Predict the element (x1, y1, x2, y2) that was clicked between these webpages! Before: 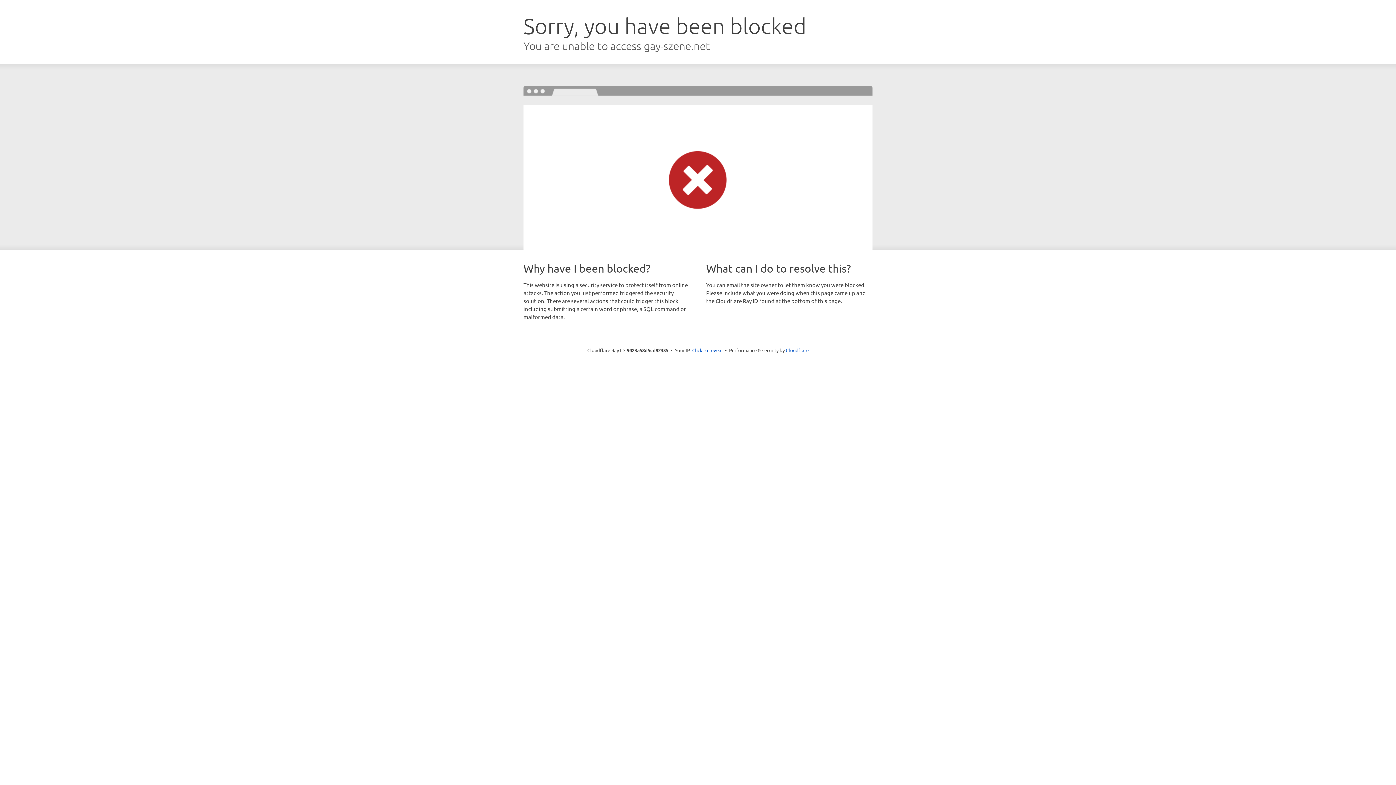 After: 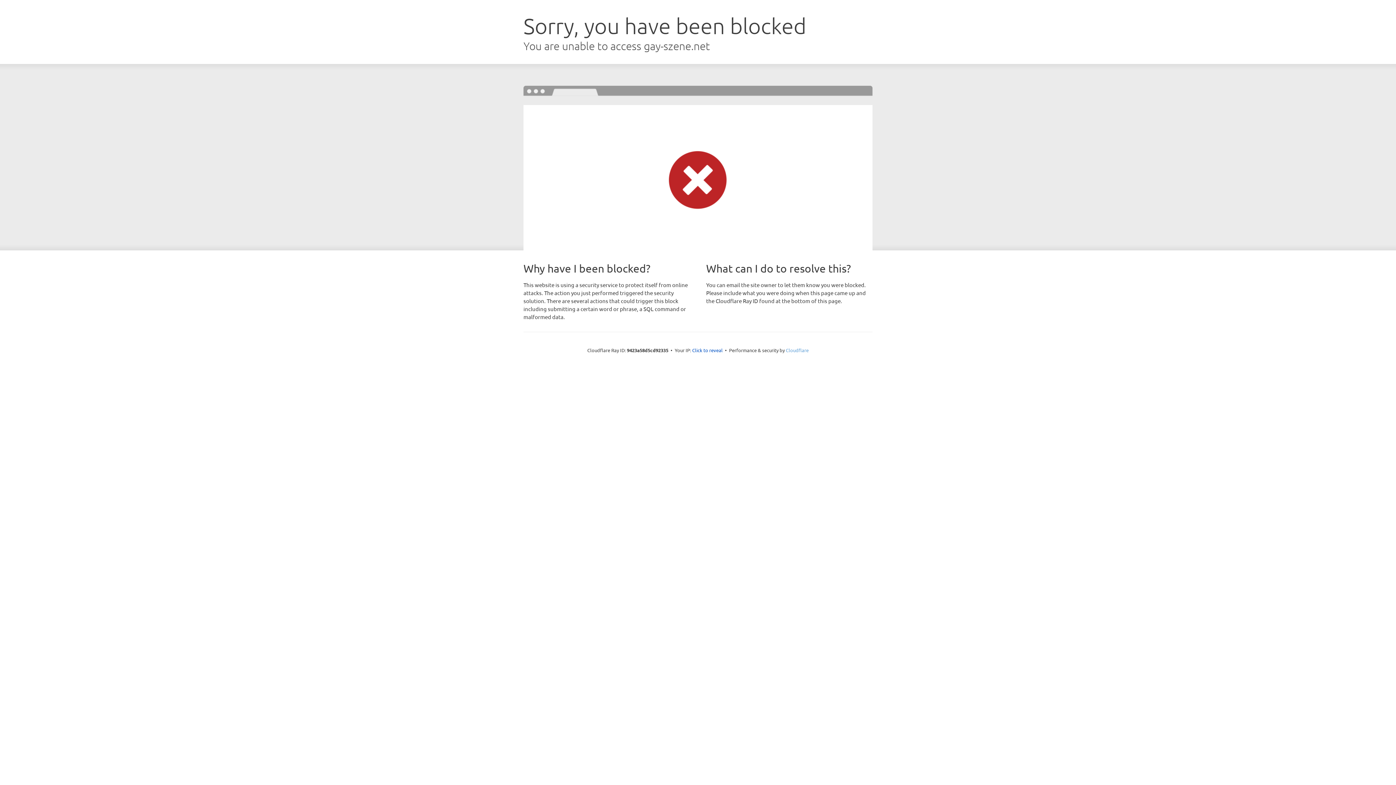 Action: label: Cloudflare bbox: (786, 347, 808, 353)